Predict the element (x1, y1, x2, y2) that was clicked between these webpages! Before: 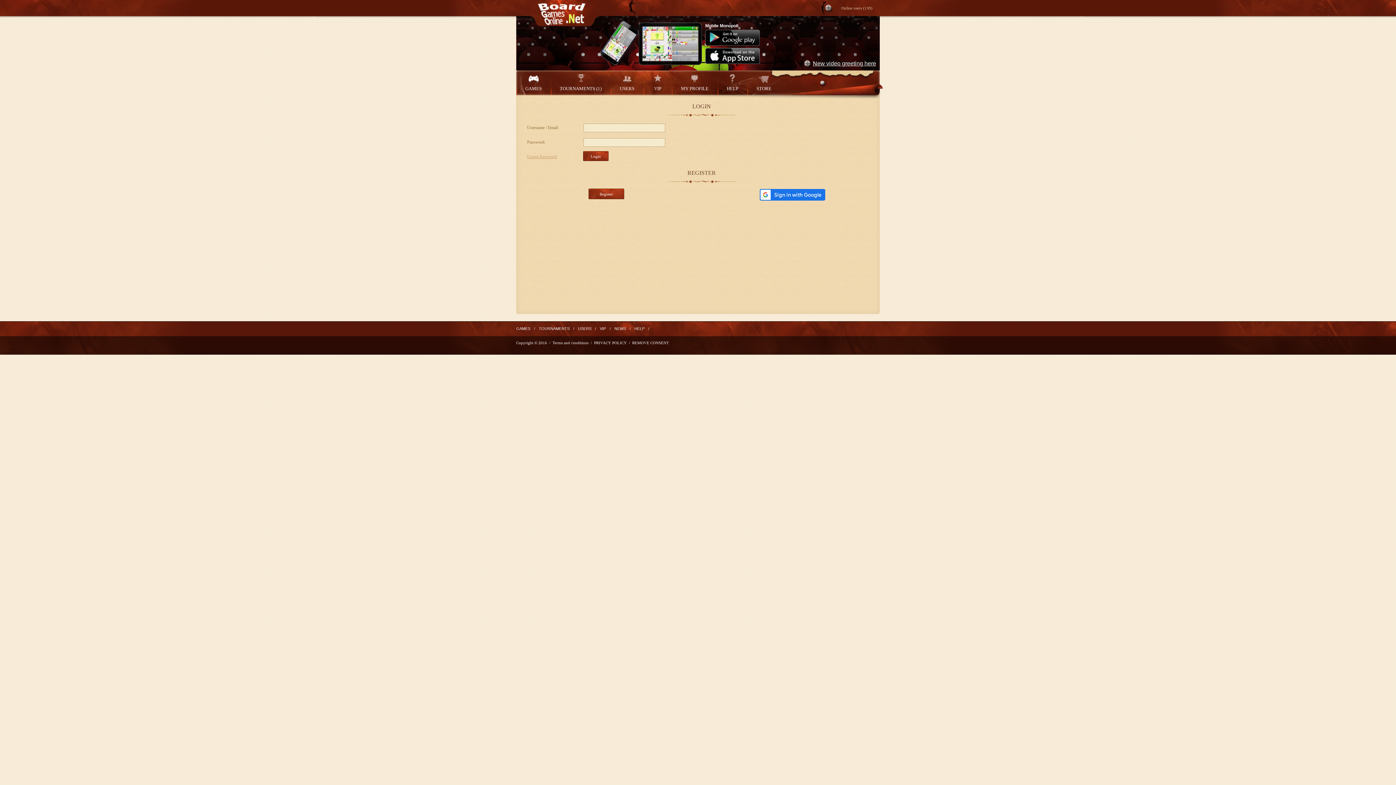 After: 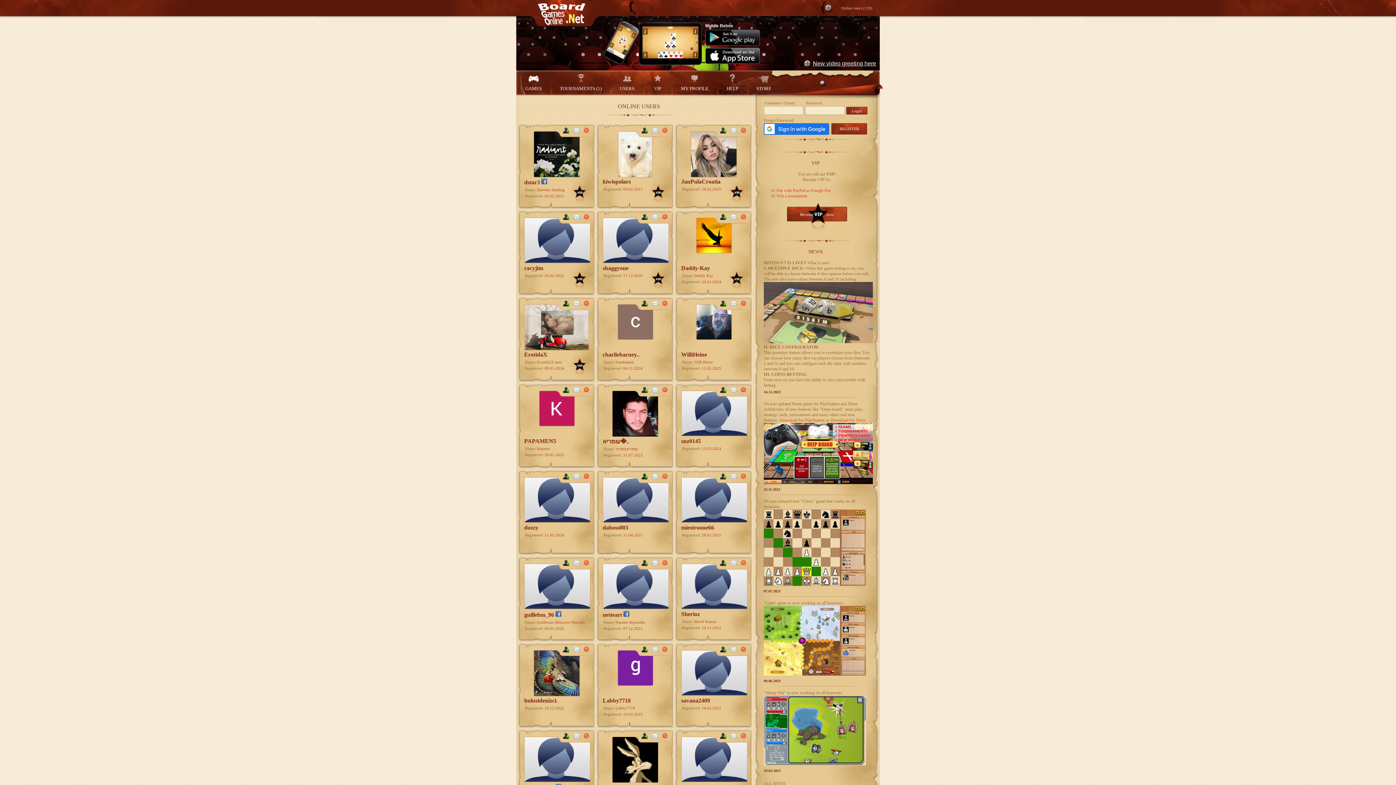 Action: bbox: (841, 0, 872, 16) label: Online users (139)